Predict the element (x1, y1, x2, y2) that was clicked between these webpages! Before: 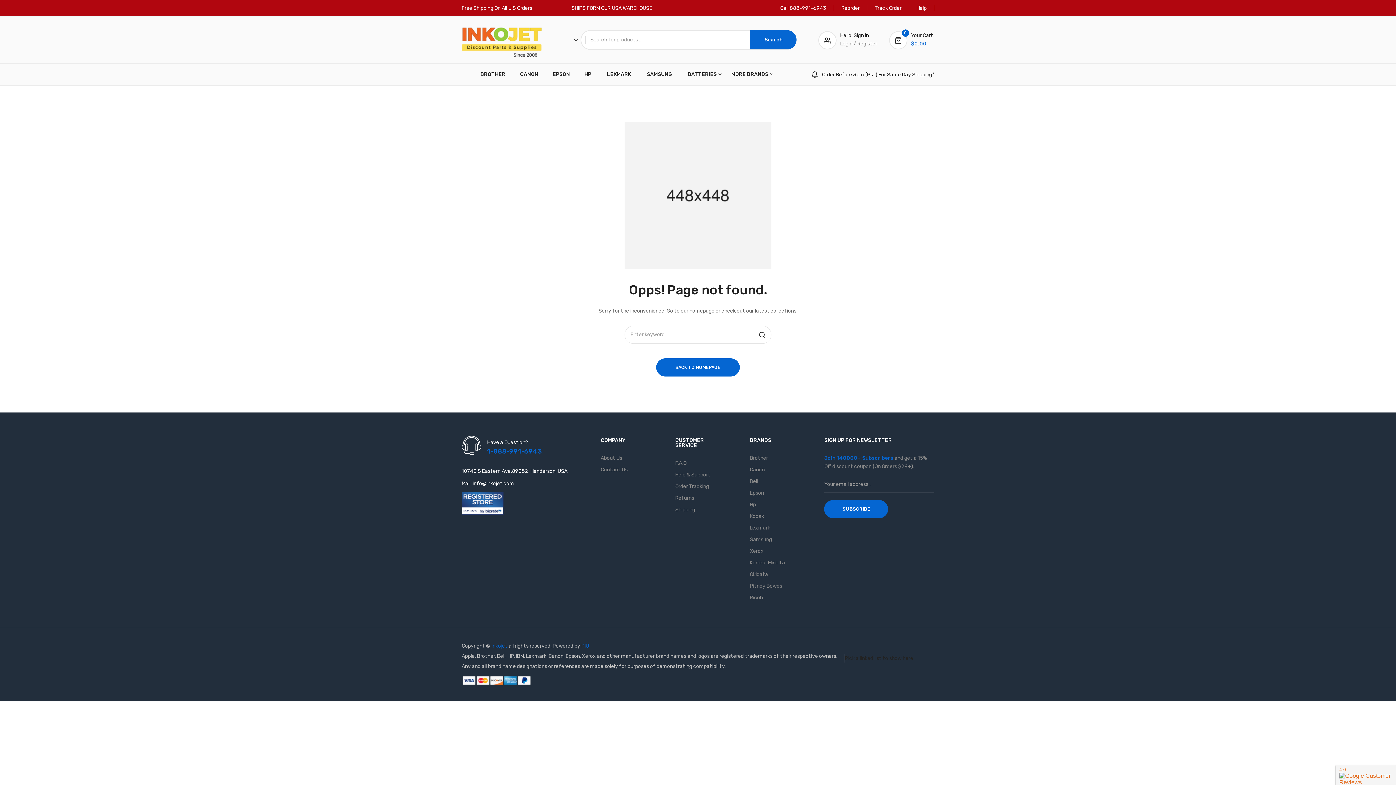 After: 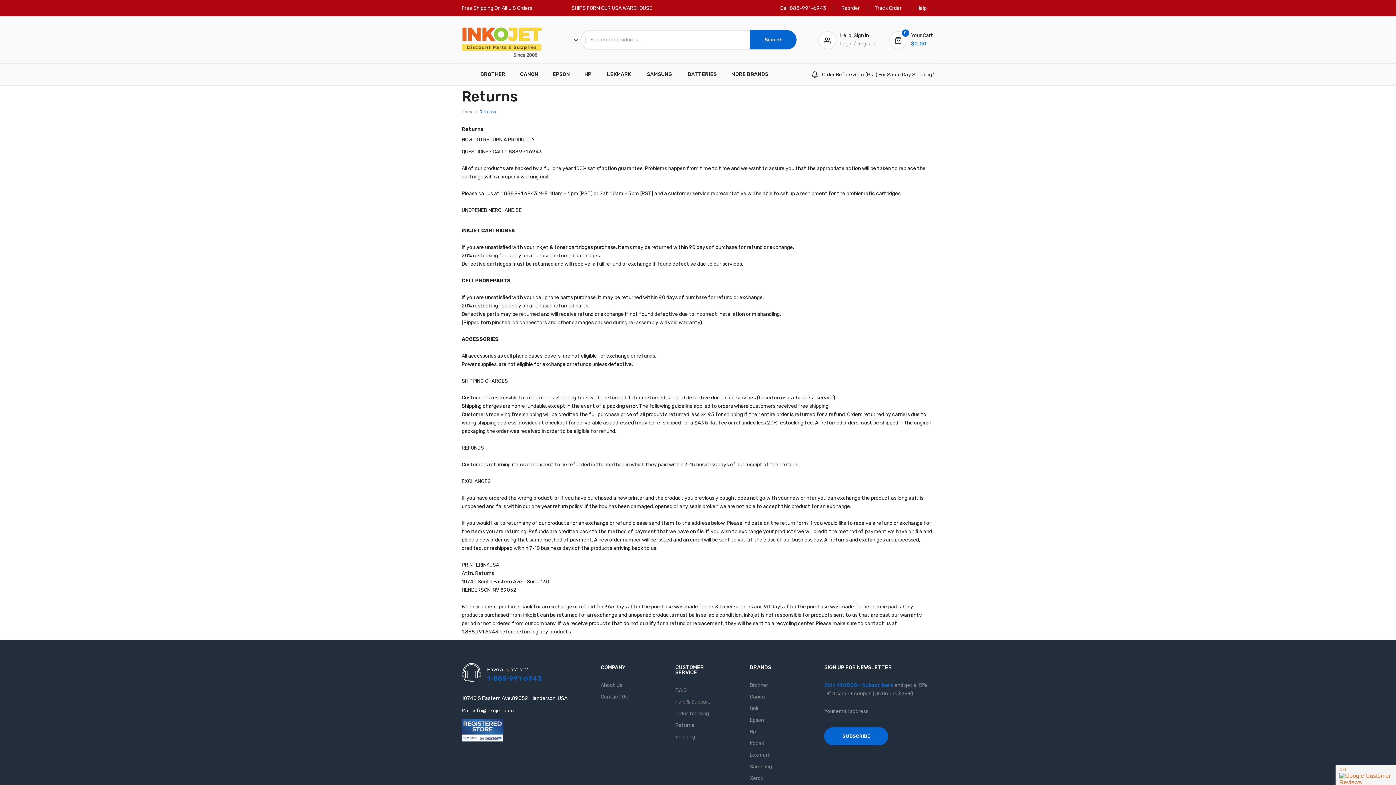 Action: label: Returns bbox: (675, 495, 694, 501)